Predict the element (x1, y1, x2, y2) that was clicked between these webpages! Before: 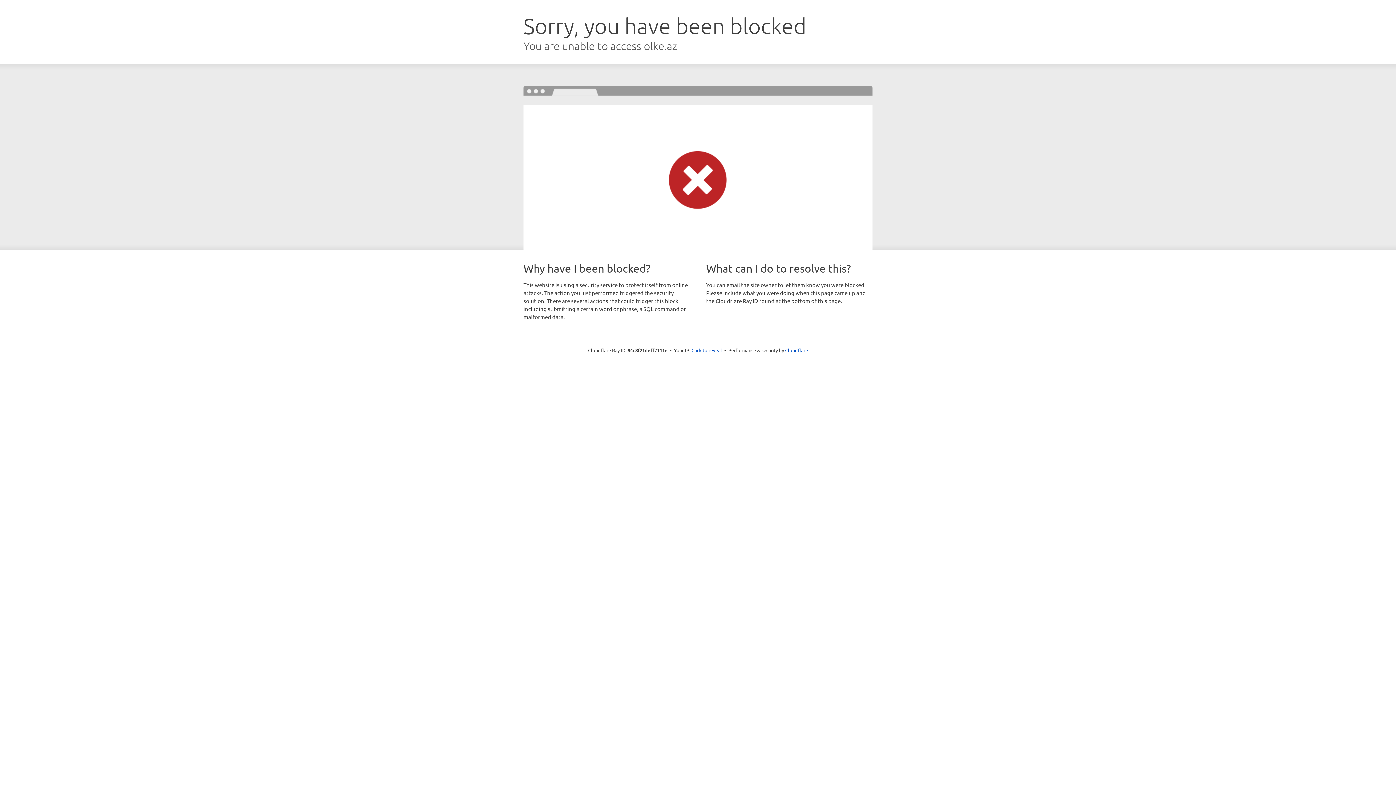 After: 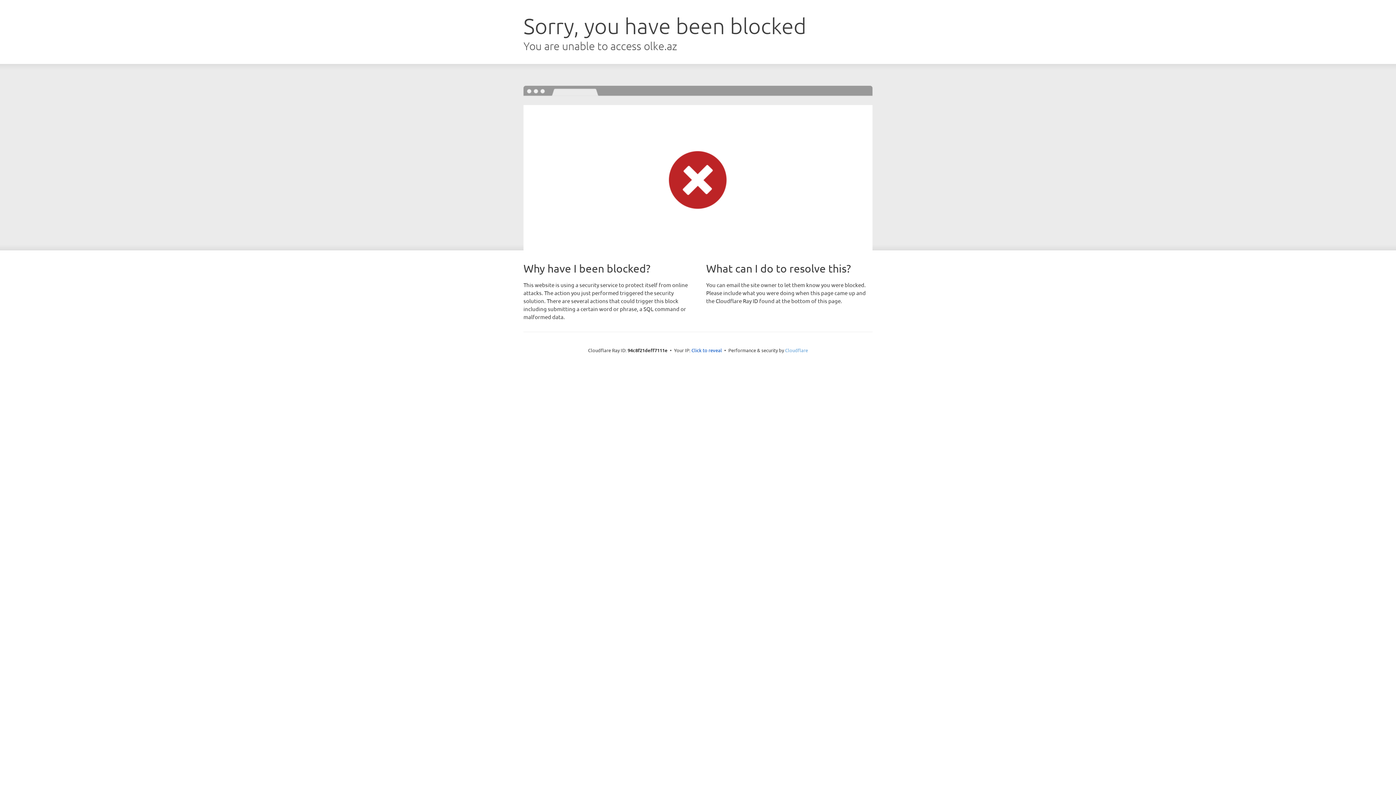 Action: label: Cloudflare bbox: (785, 347, 808, 353)